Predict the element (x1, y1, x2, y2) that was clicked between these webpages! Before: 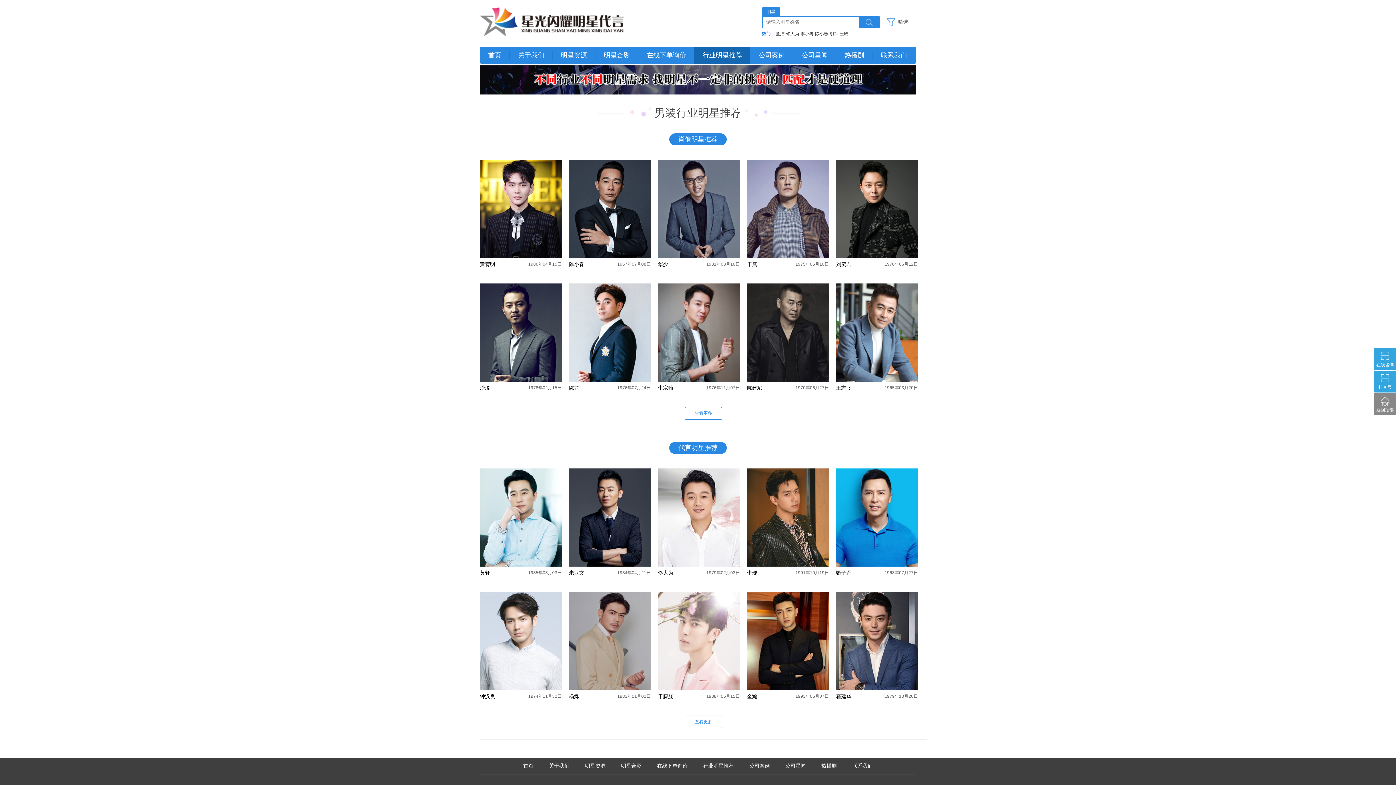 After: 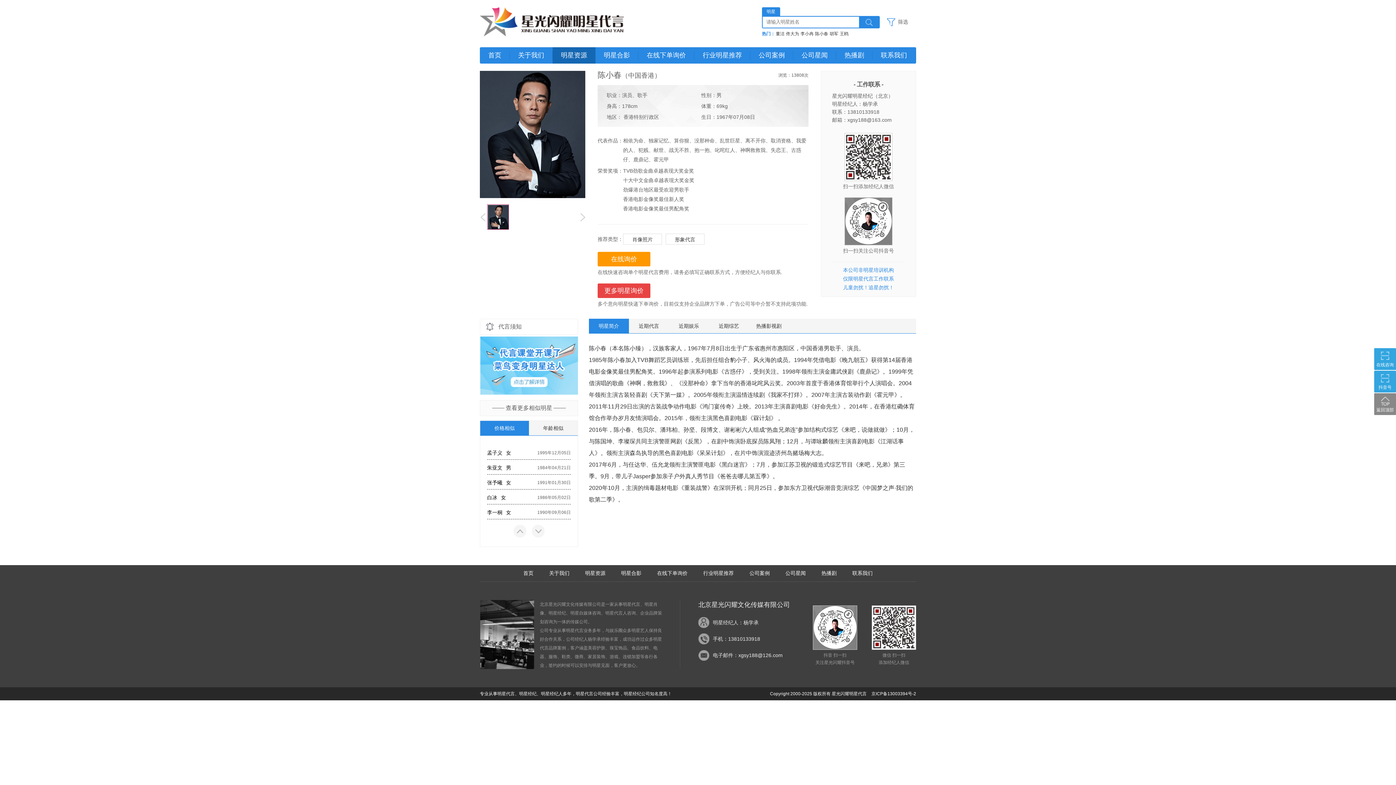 Action: bbox: (815, 31, 828, 36) label: 陈小春